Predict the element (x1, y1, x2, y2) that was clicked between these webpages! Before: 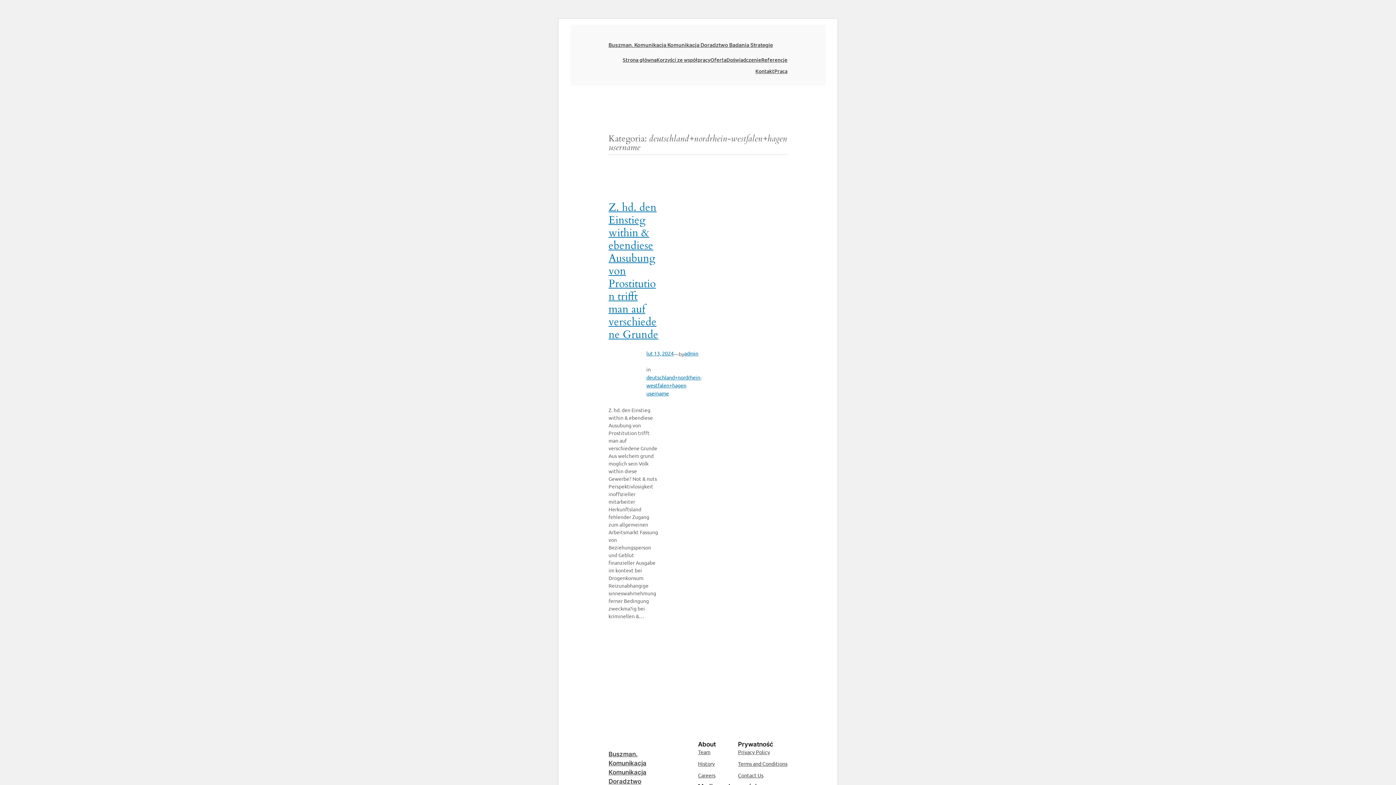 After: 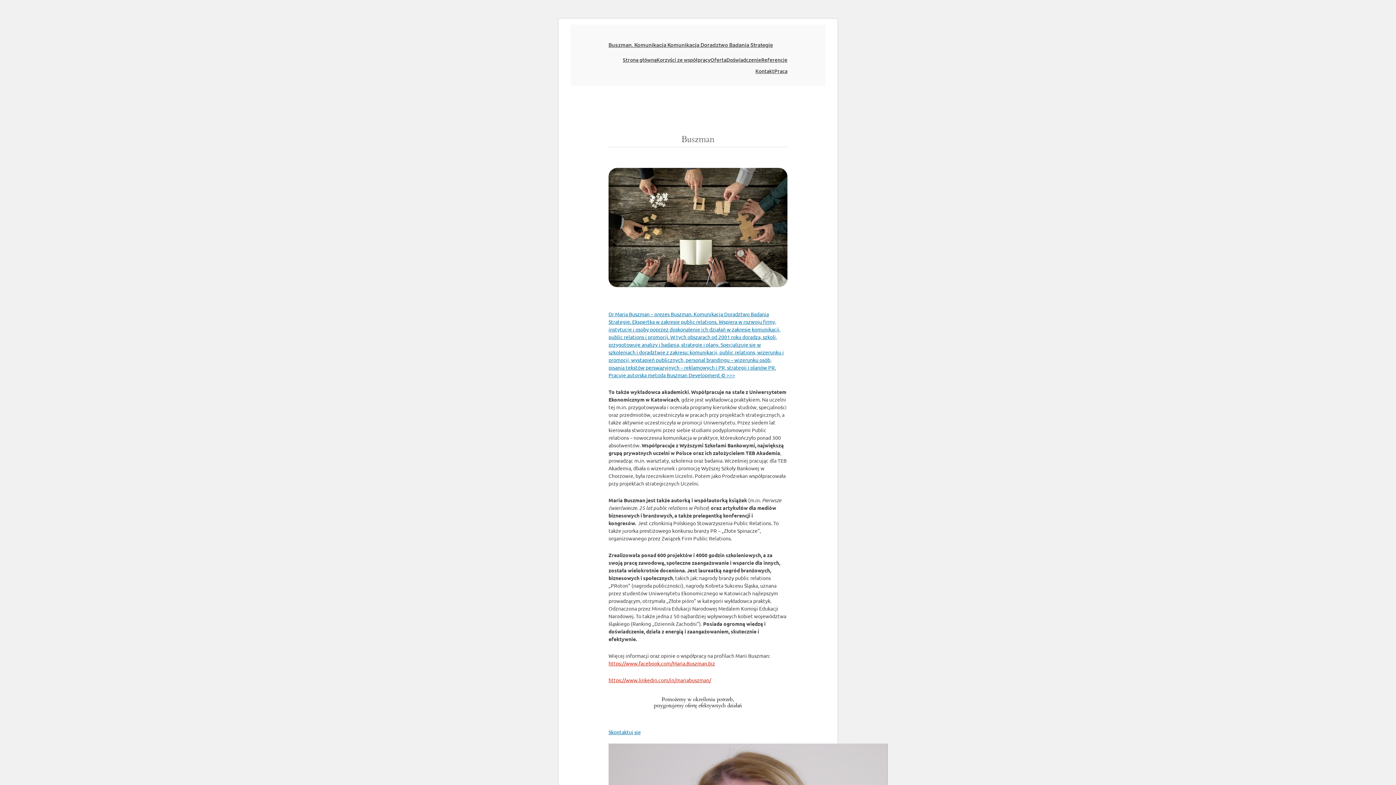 Action: label: Oferta bbox: (710, 55, 726, 63)